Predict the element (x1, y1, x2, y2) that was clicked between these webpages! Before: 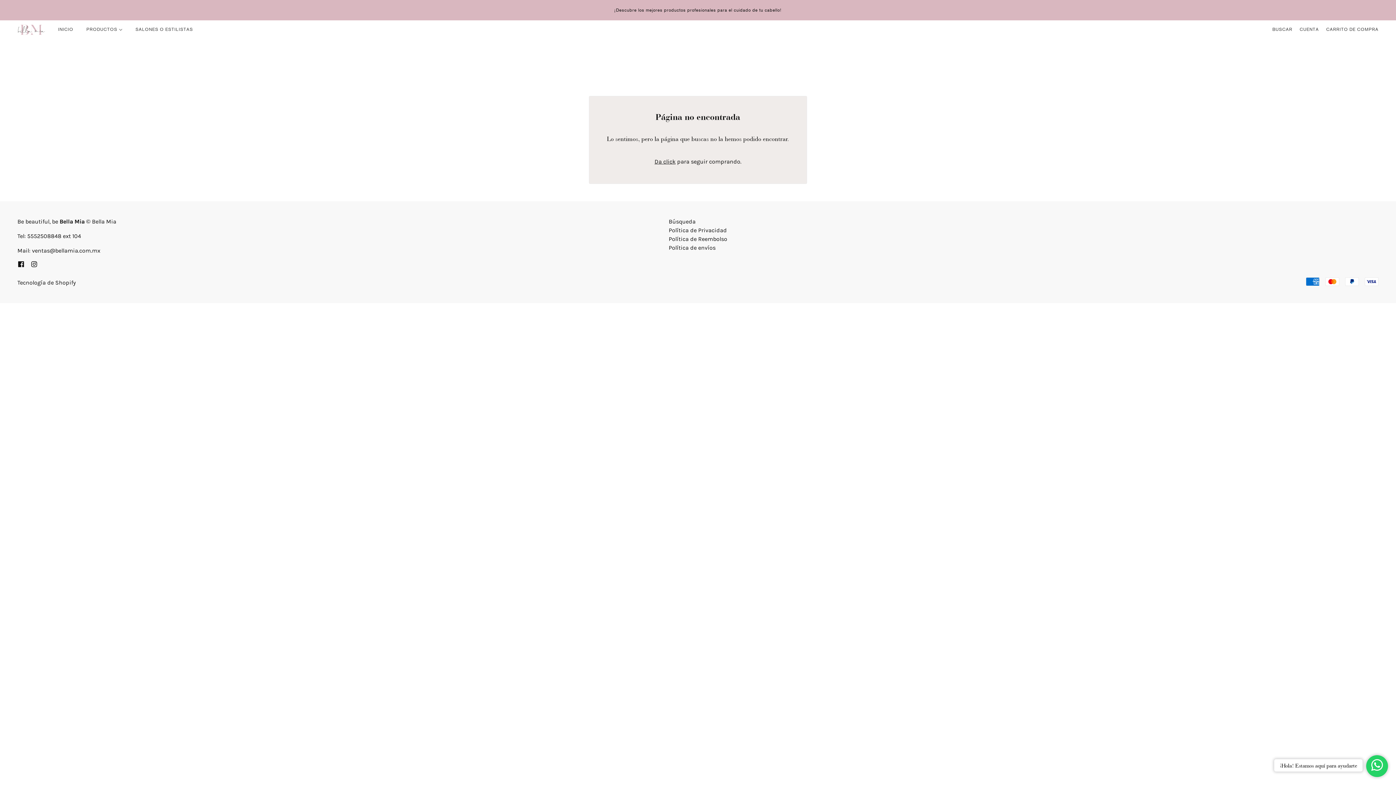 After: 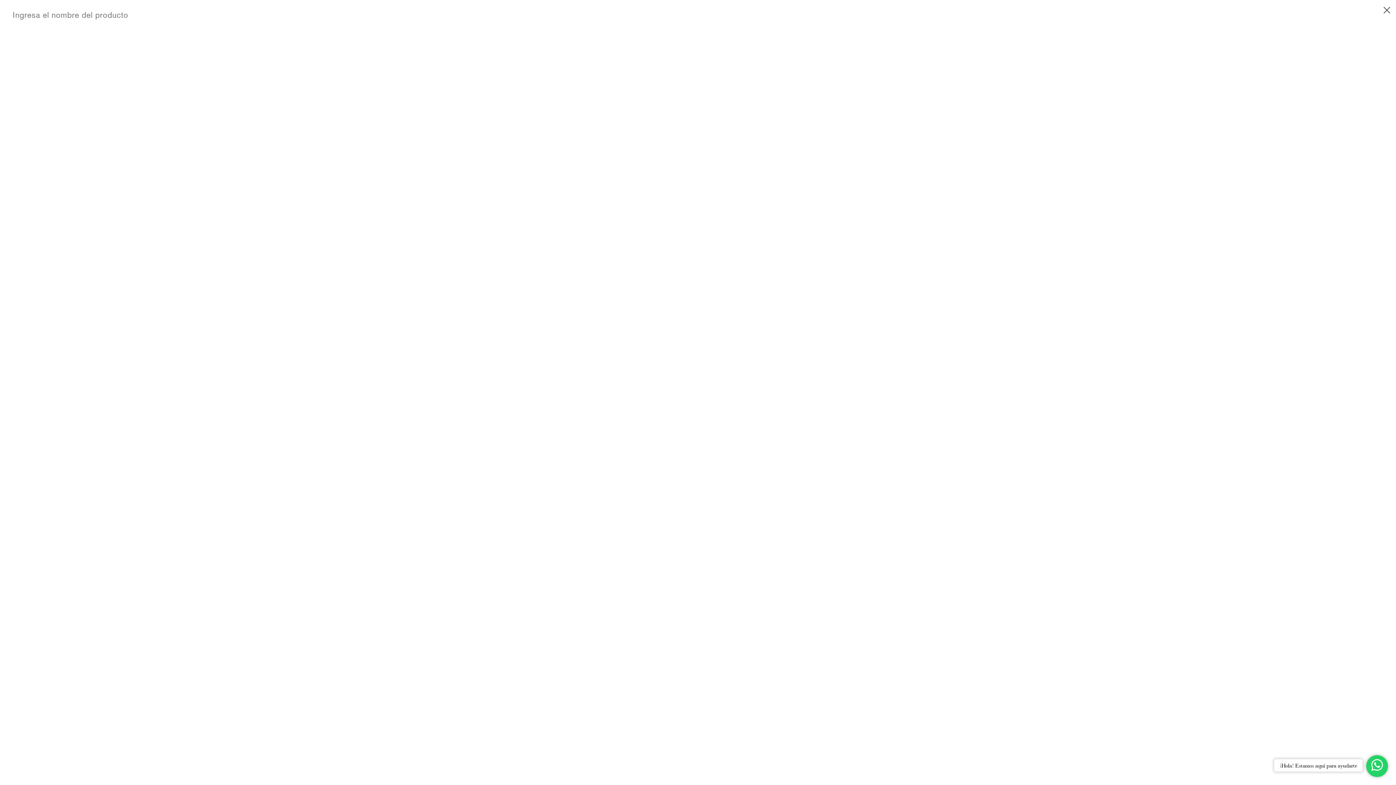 Action: bbox: (668, 218, 695, 225) label: Búsqueda